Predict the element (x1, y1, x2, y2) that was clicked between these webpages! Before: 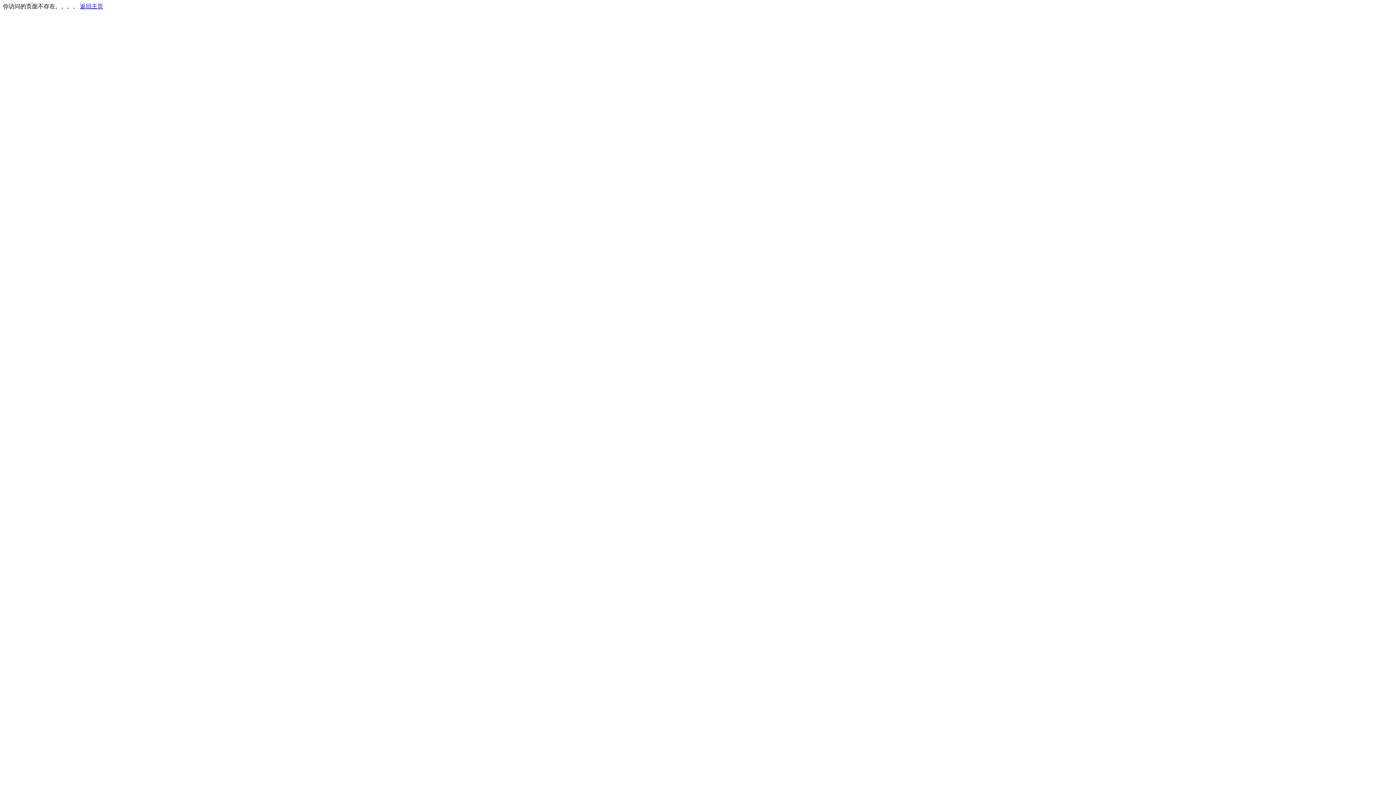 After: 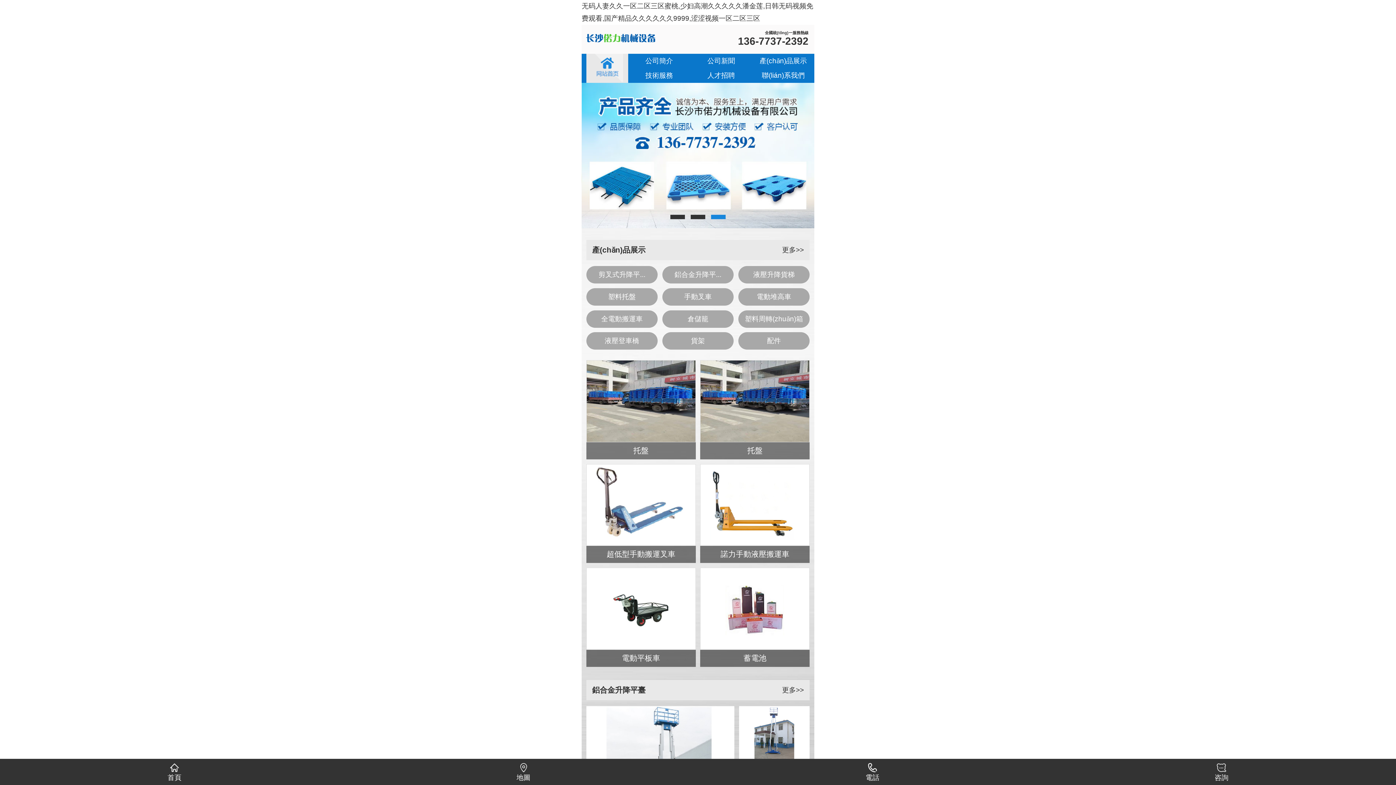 Action: bbox: (80, 3, 103, 9) label: 返回主页